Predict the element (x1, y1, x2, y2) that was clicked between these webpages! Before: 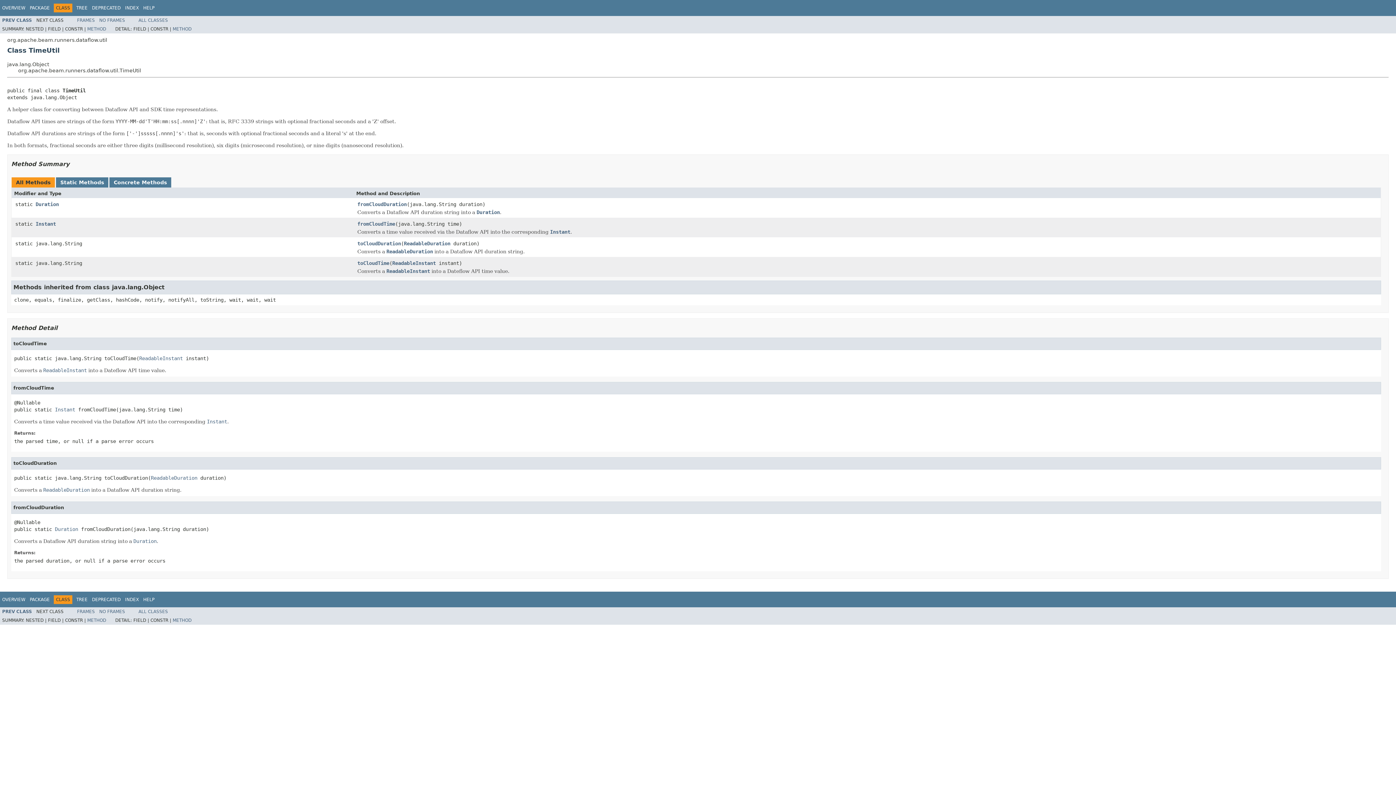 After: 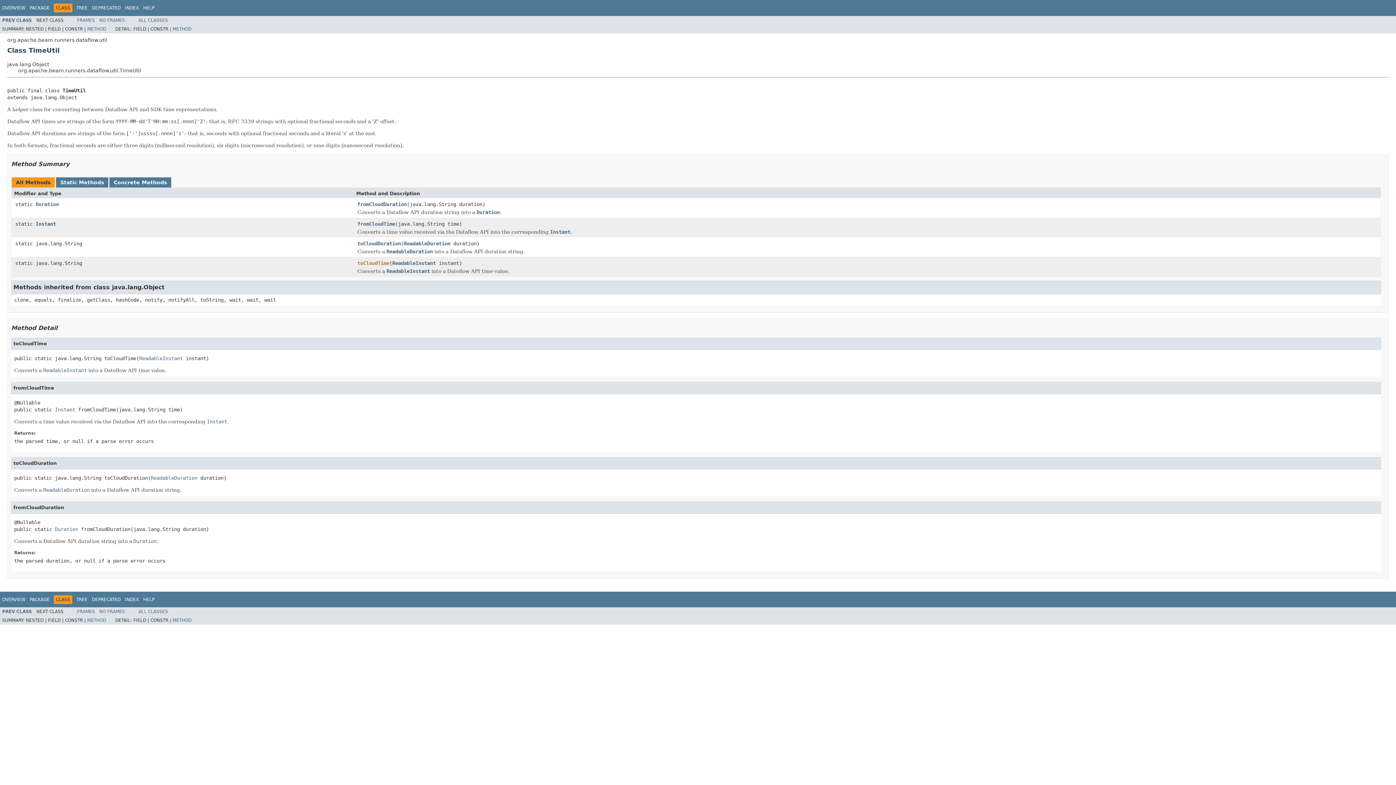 Action: label: toCloudTime bbox: (357, 260, 389, 267)